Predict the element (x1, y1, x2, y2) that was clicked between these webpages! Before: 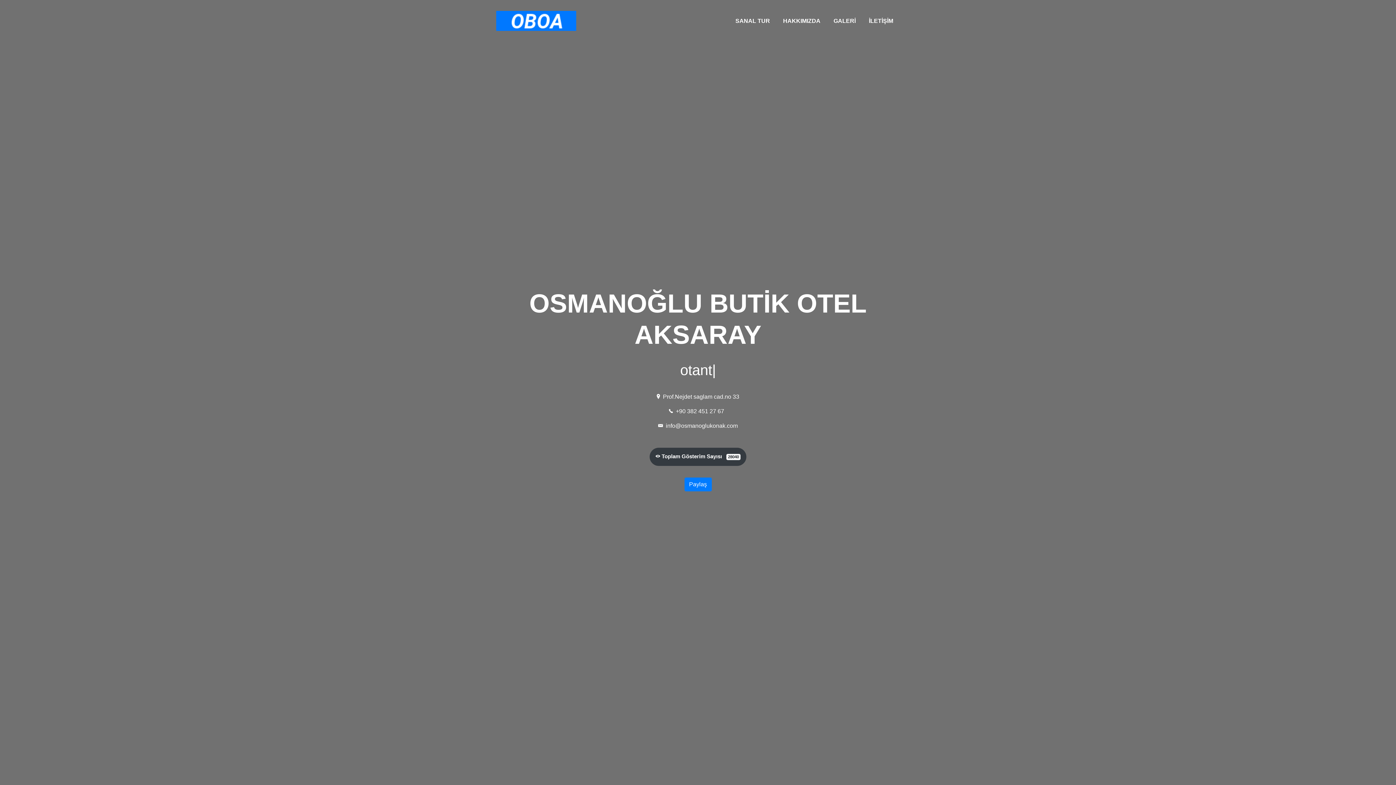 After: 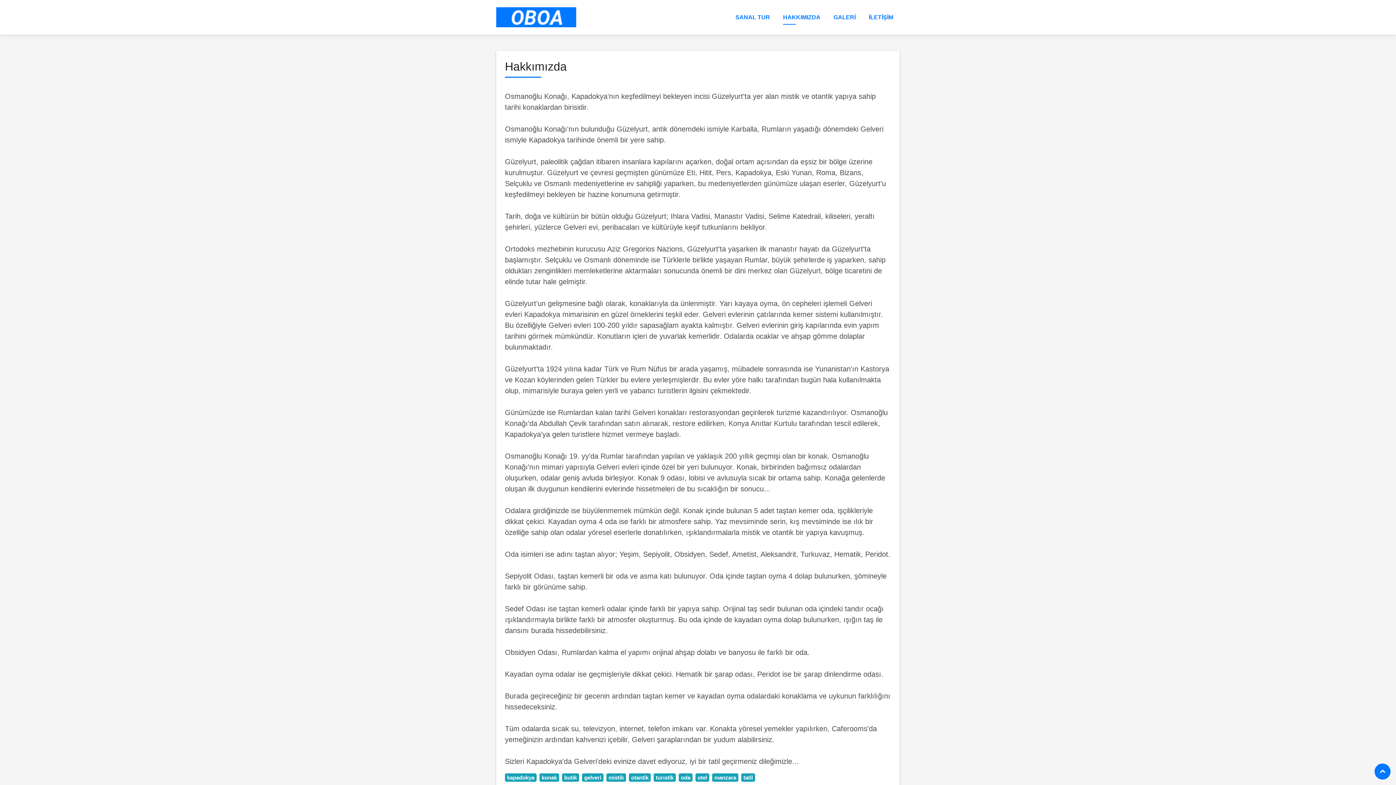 Action: bbox: (780, 13, 823, 28) label: HAKKIMIZDA